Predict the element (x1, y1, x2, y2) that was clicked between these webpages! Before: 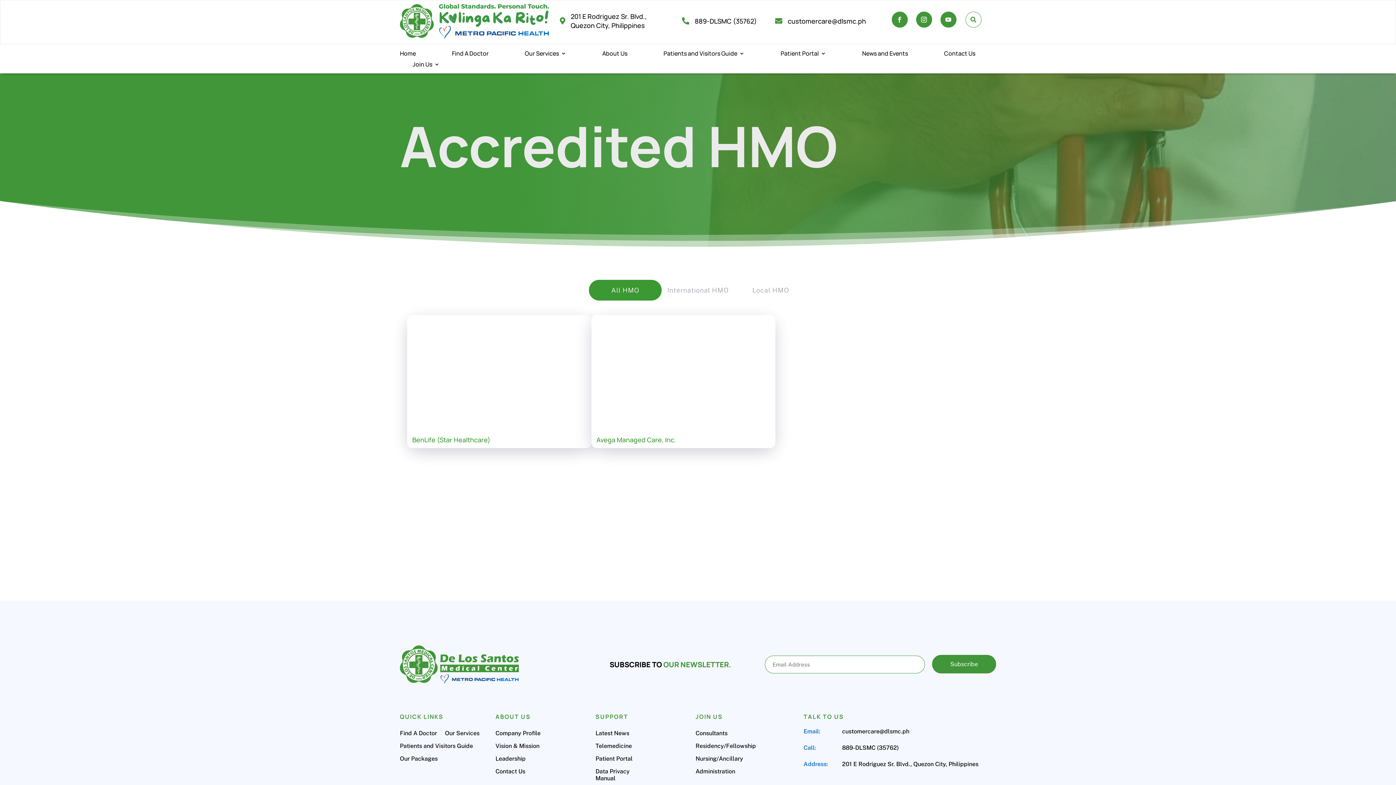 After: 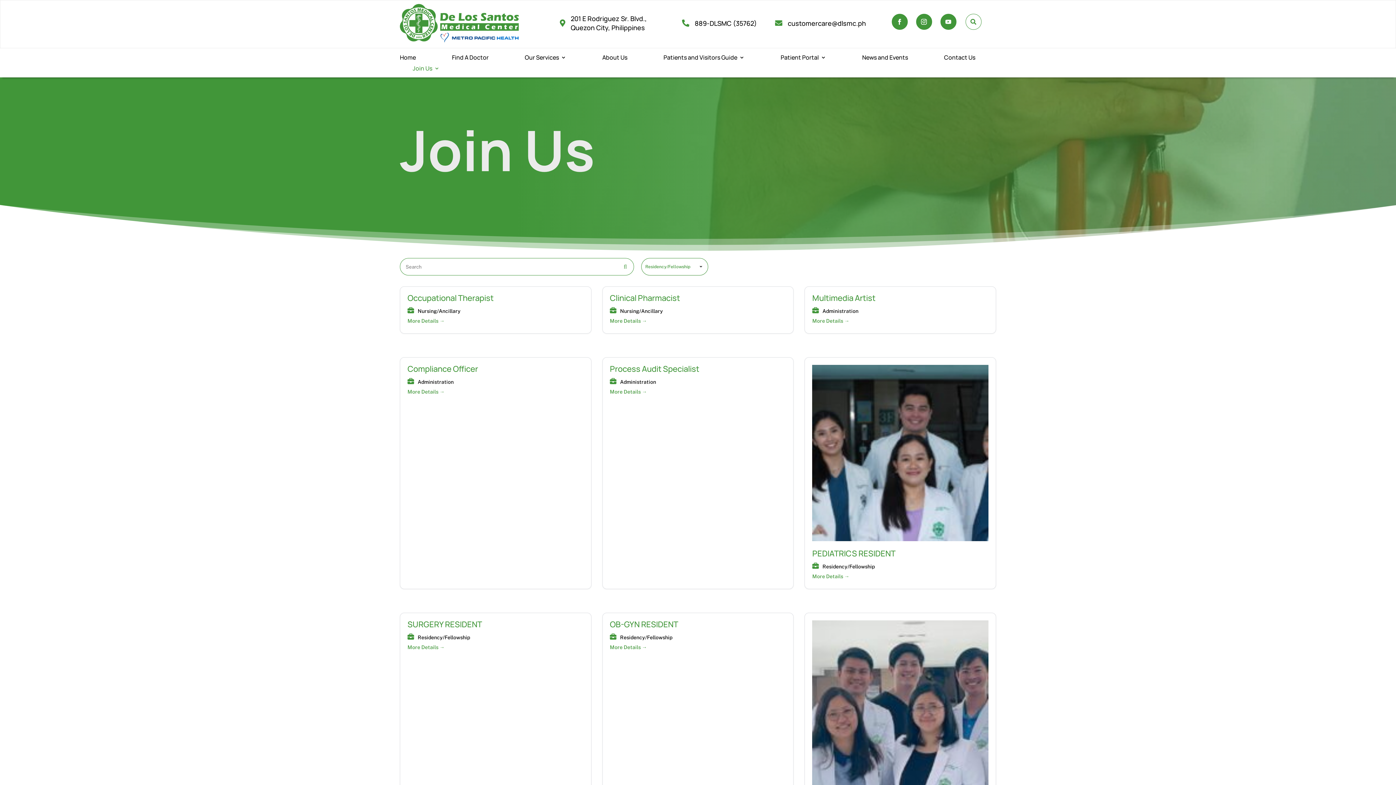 Action: label: Residency/Fellowship bbox: (695, 742, 756, 752)